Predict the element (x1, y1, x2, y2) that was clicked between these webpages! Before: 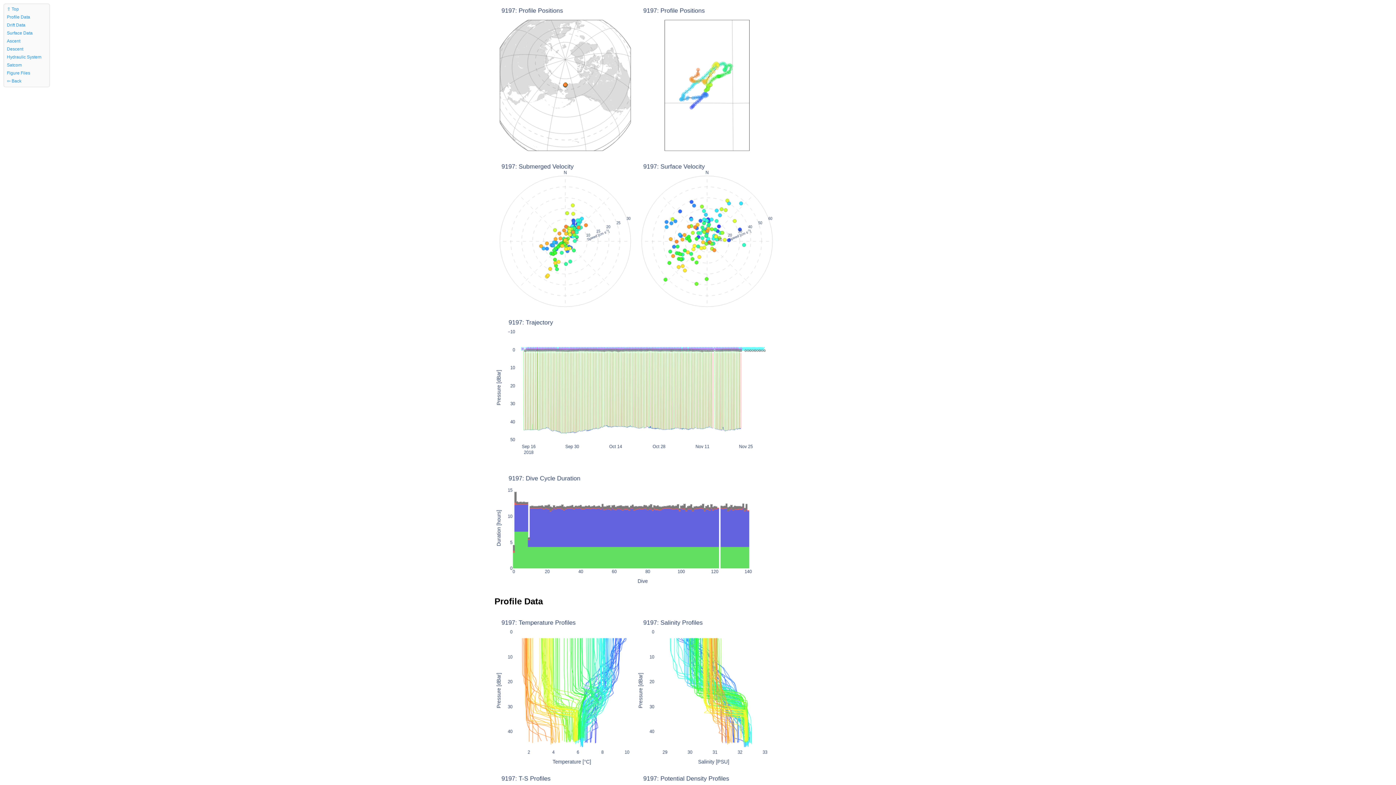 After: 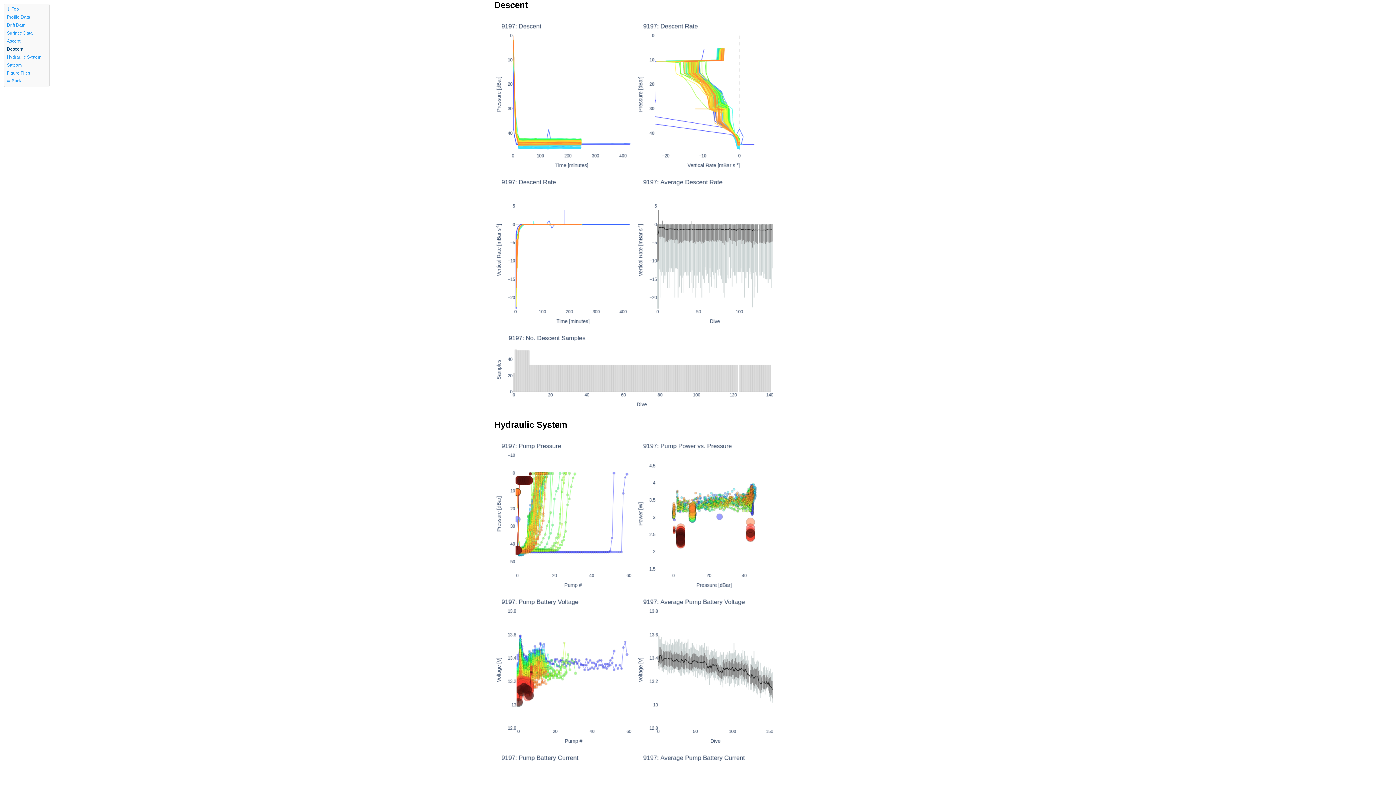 Action: label: Descent bbox: (4, 44, 26, 53)